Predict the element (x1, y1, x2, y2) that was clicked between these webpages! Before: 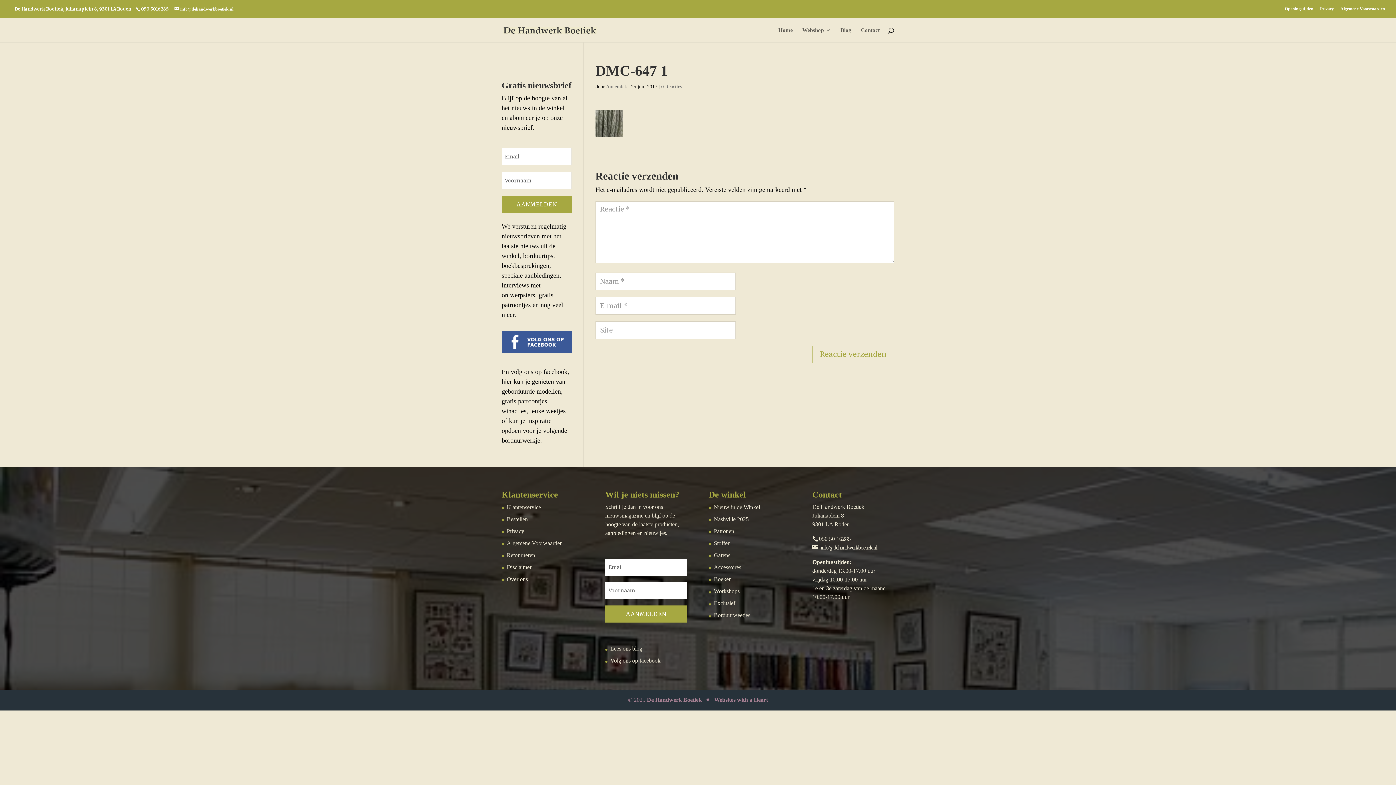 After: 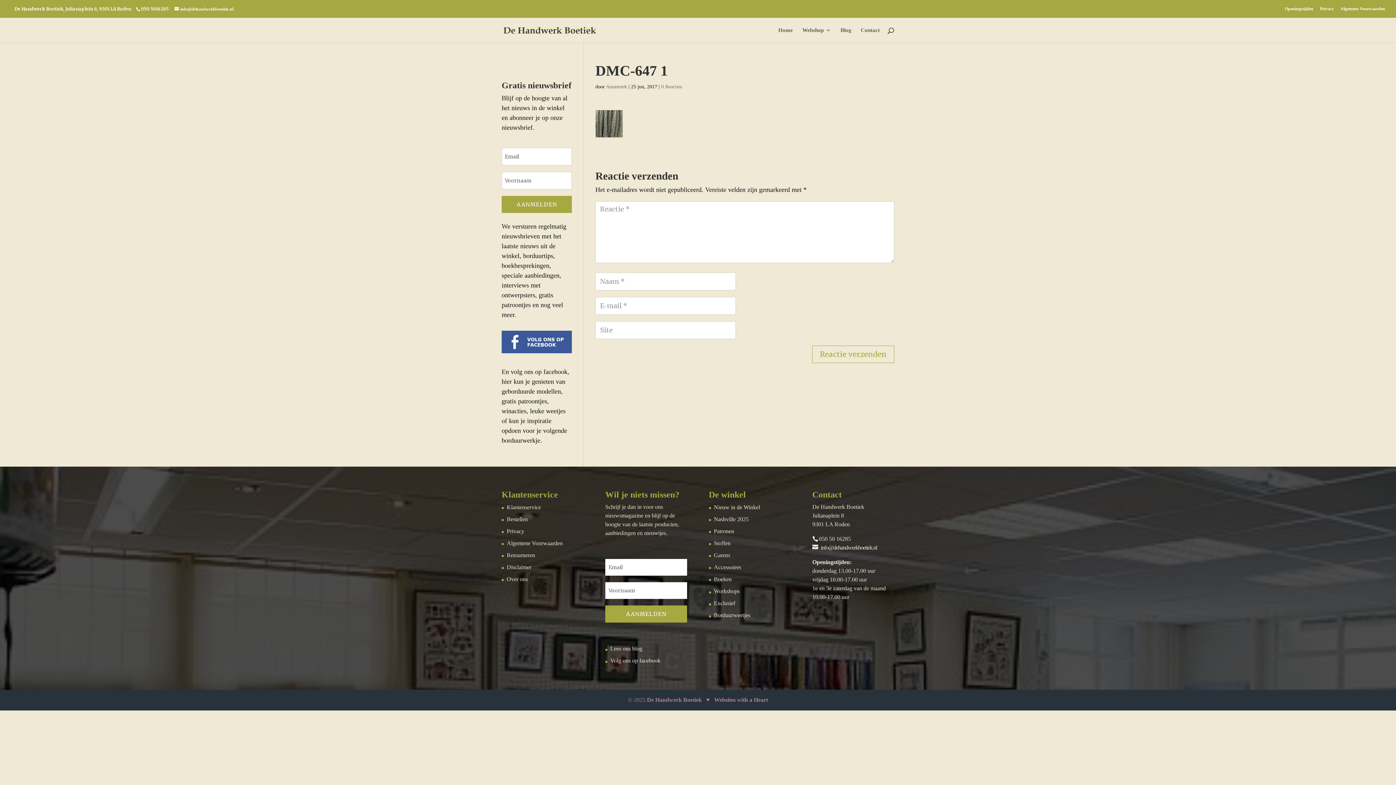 Action: label: 0 Reacties bbox: (661, 84, 682, 89)